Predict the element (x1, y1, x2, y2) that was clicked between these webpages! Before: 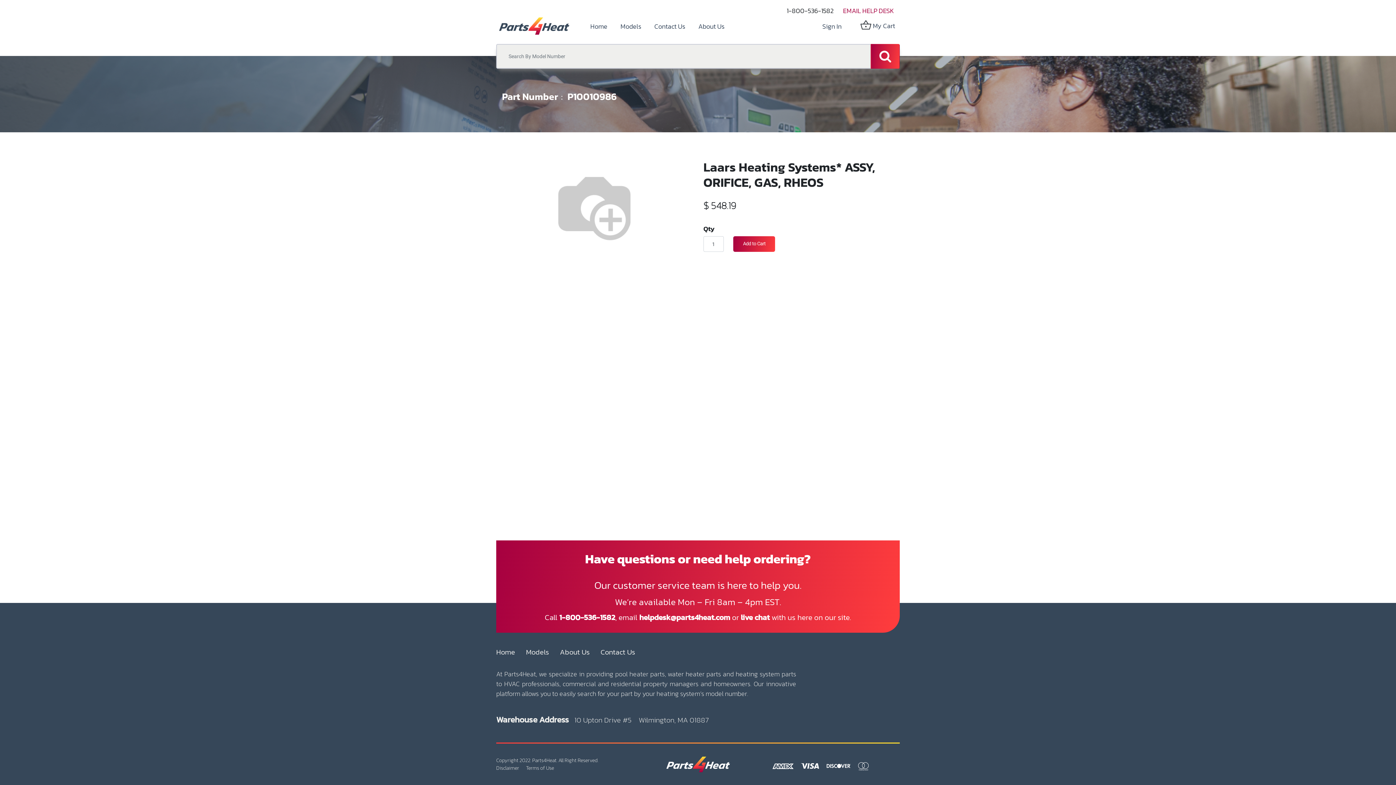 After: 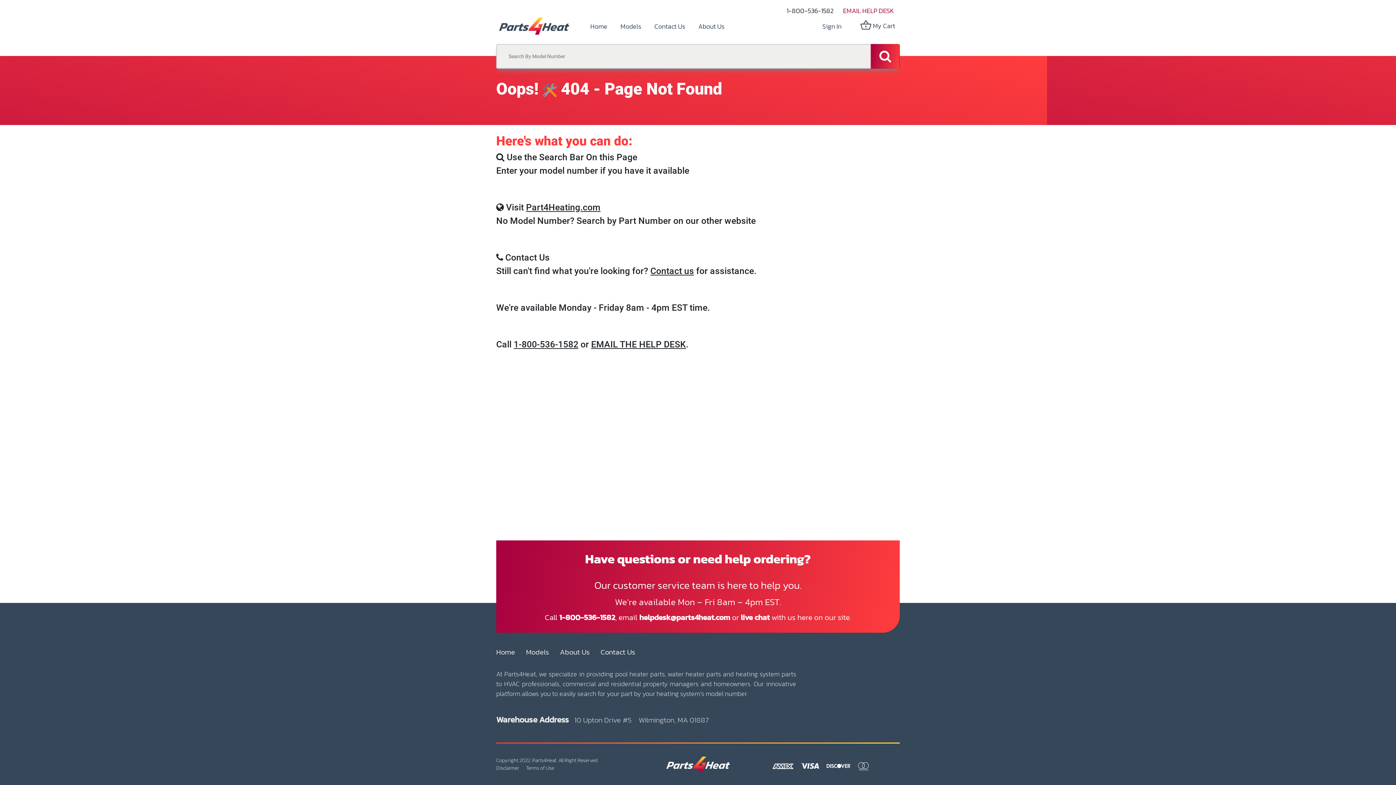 Action: bbox: (520, 764, 554, 772) label: Terms of Use